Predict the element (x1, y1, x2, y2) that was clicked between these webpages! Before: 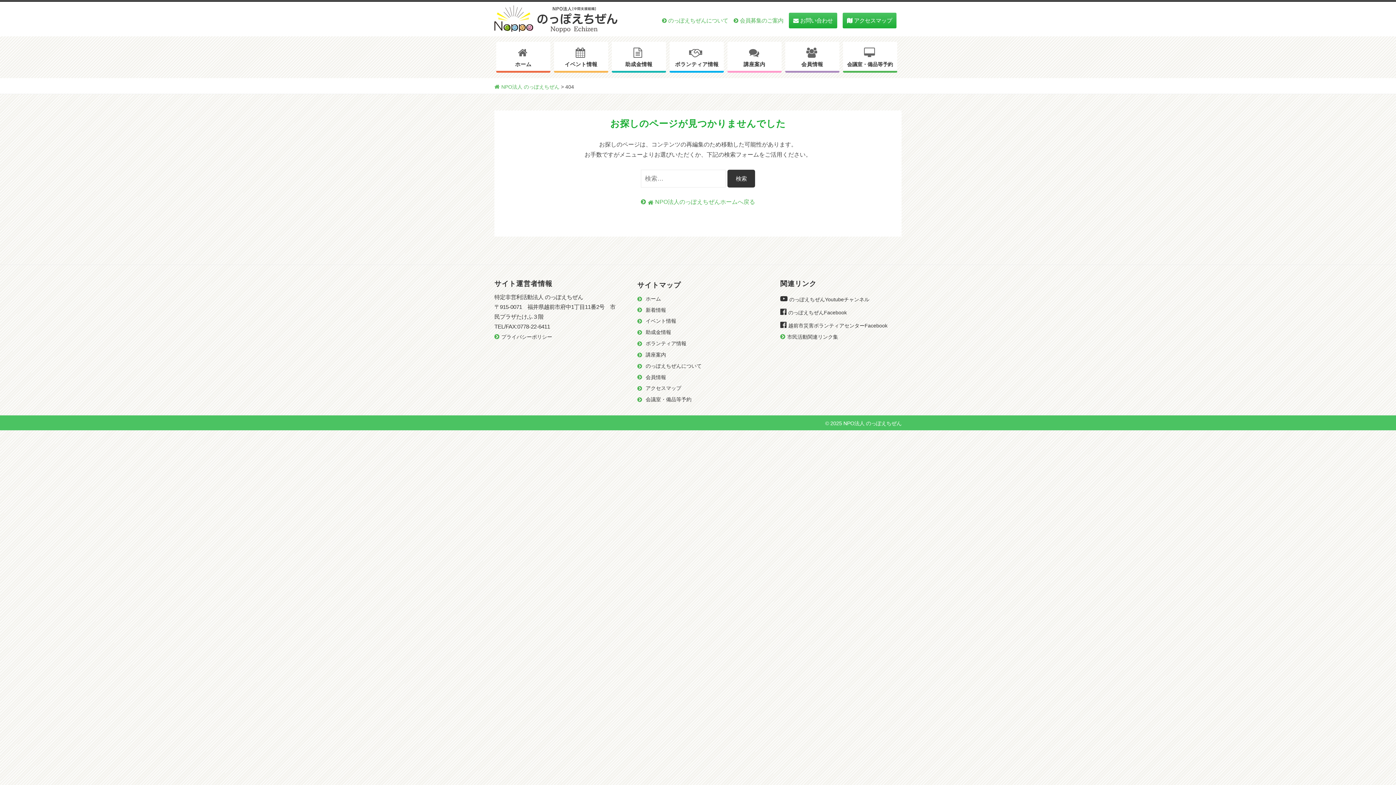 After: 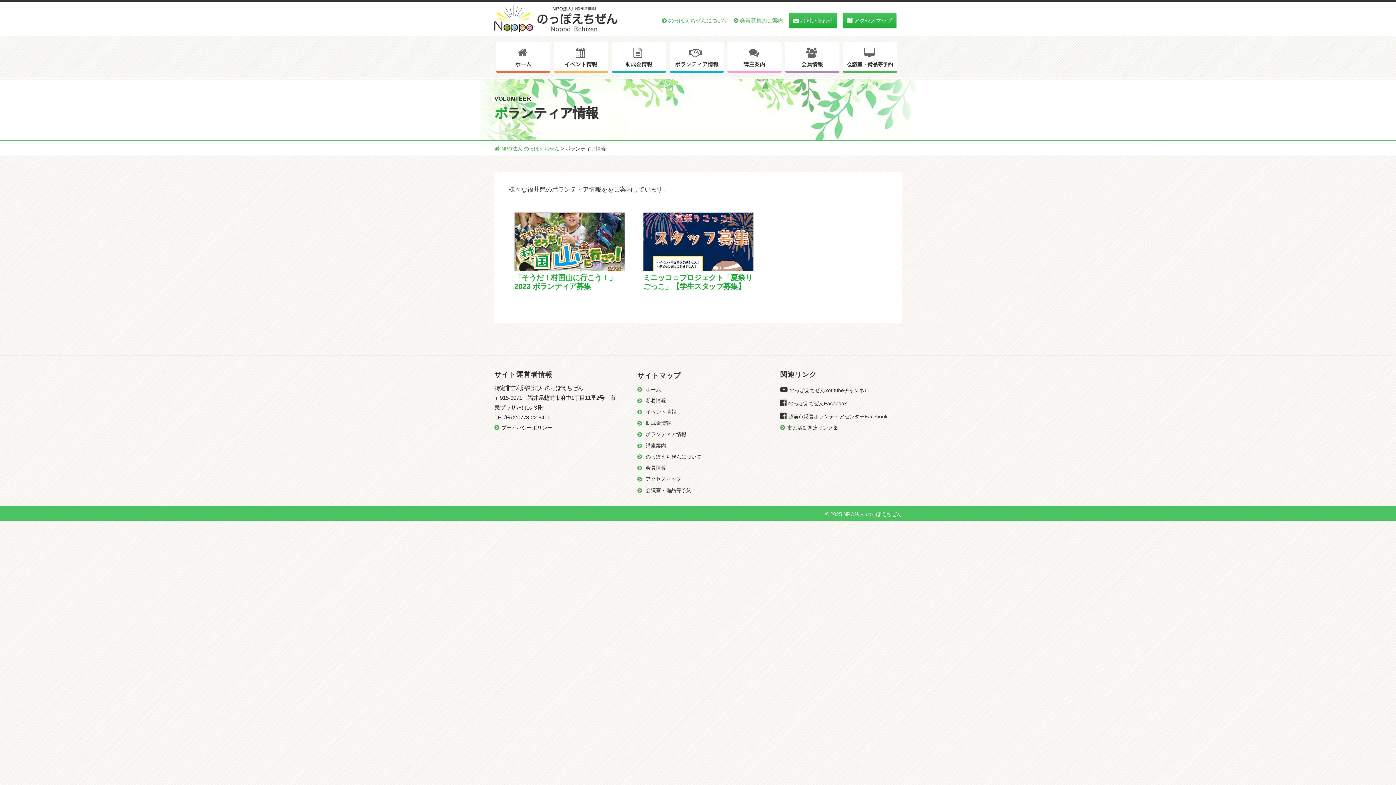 Action: label: ボランティア情報 bbox: (637, 341, 686, 346)